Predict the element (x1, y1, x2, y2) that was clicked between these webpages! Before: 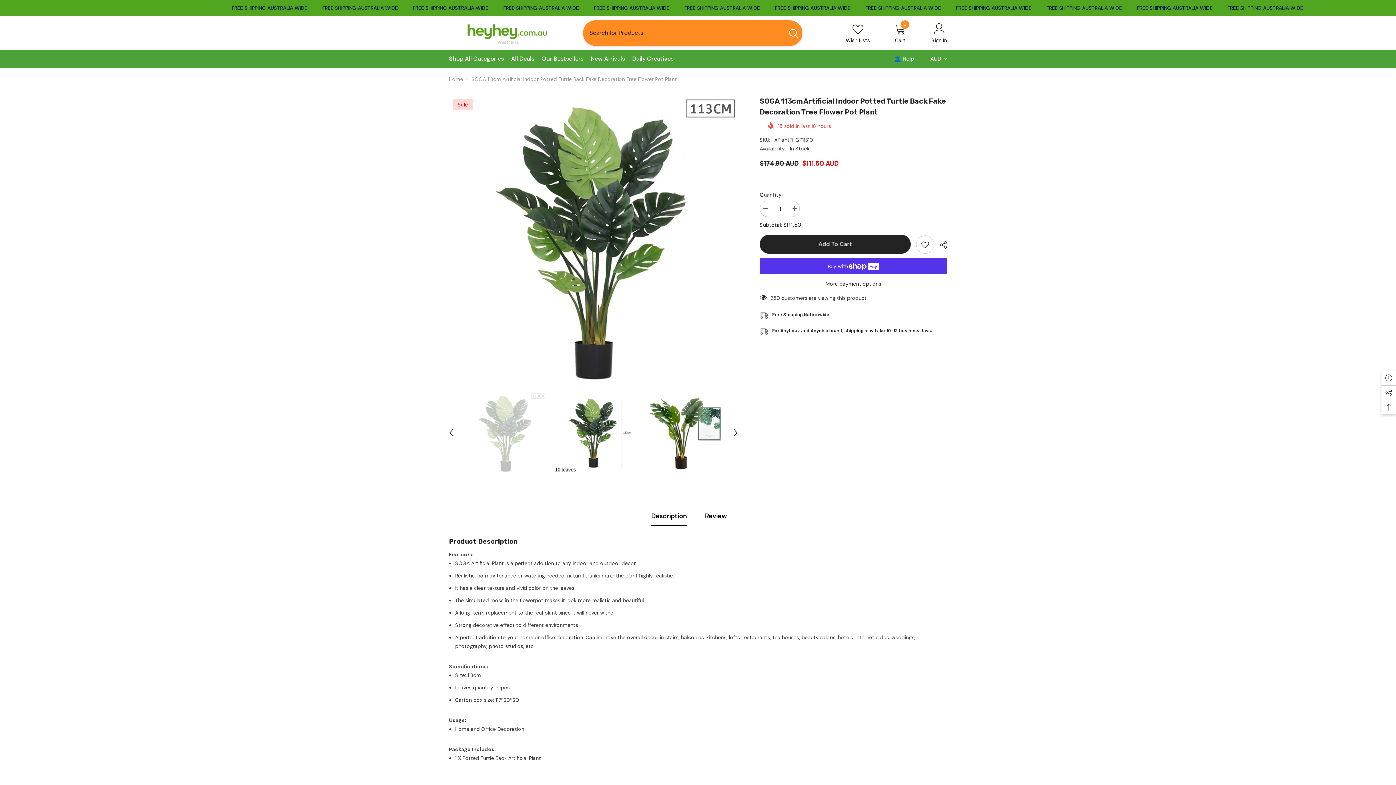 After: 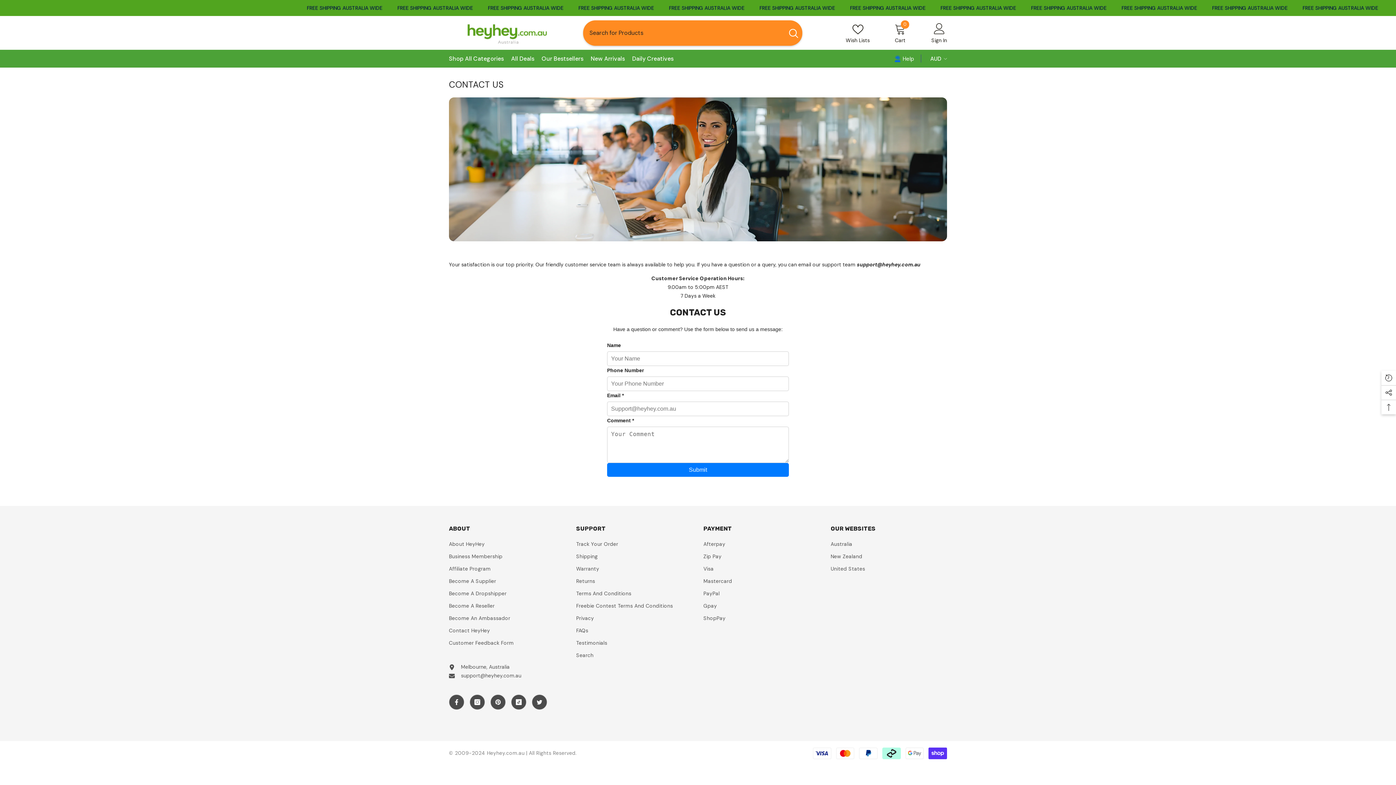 Action: label: Help bbox: (894, 54, 914, 62)